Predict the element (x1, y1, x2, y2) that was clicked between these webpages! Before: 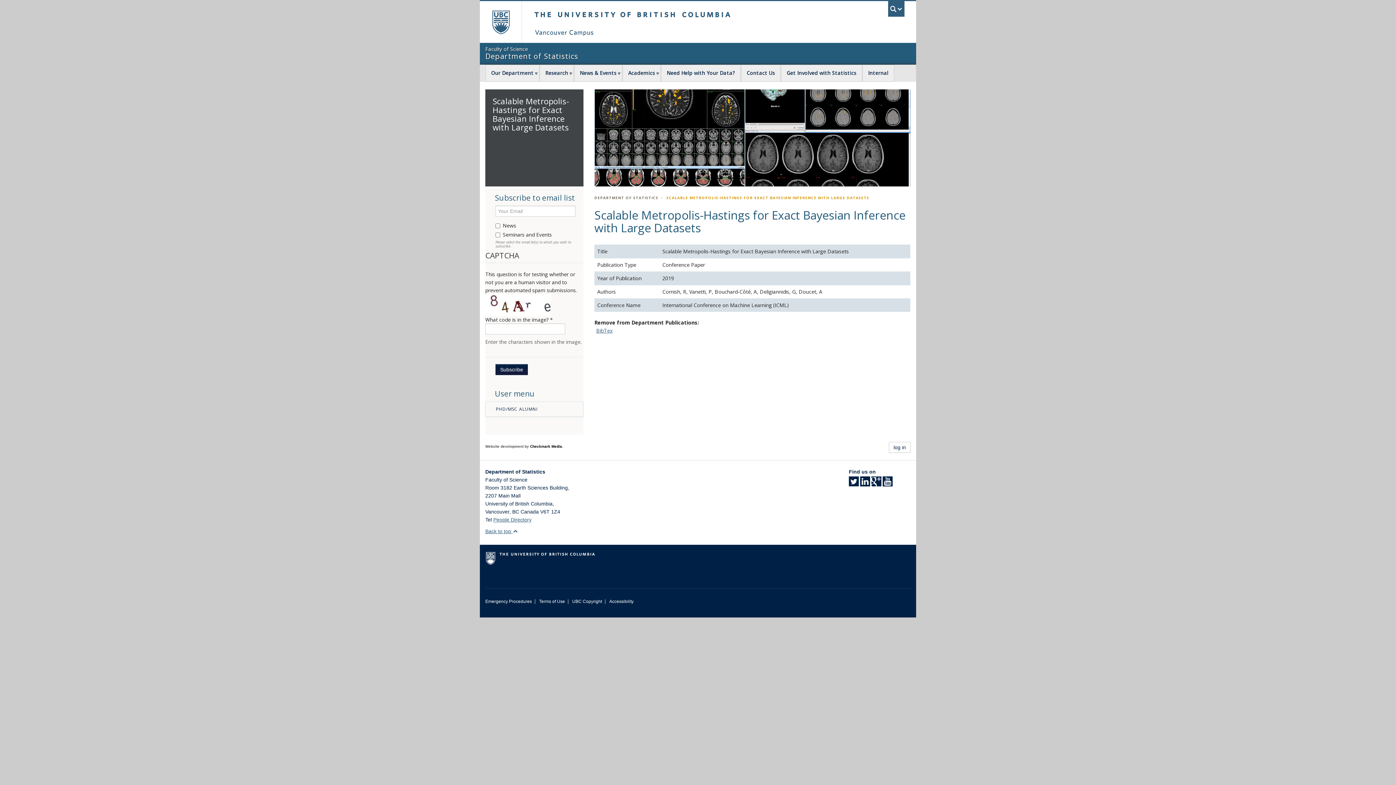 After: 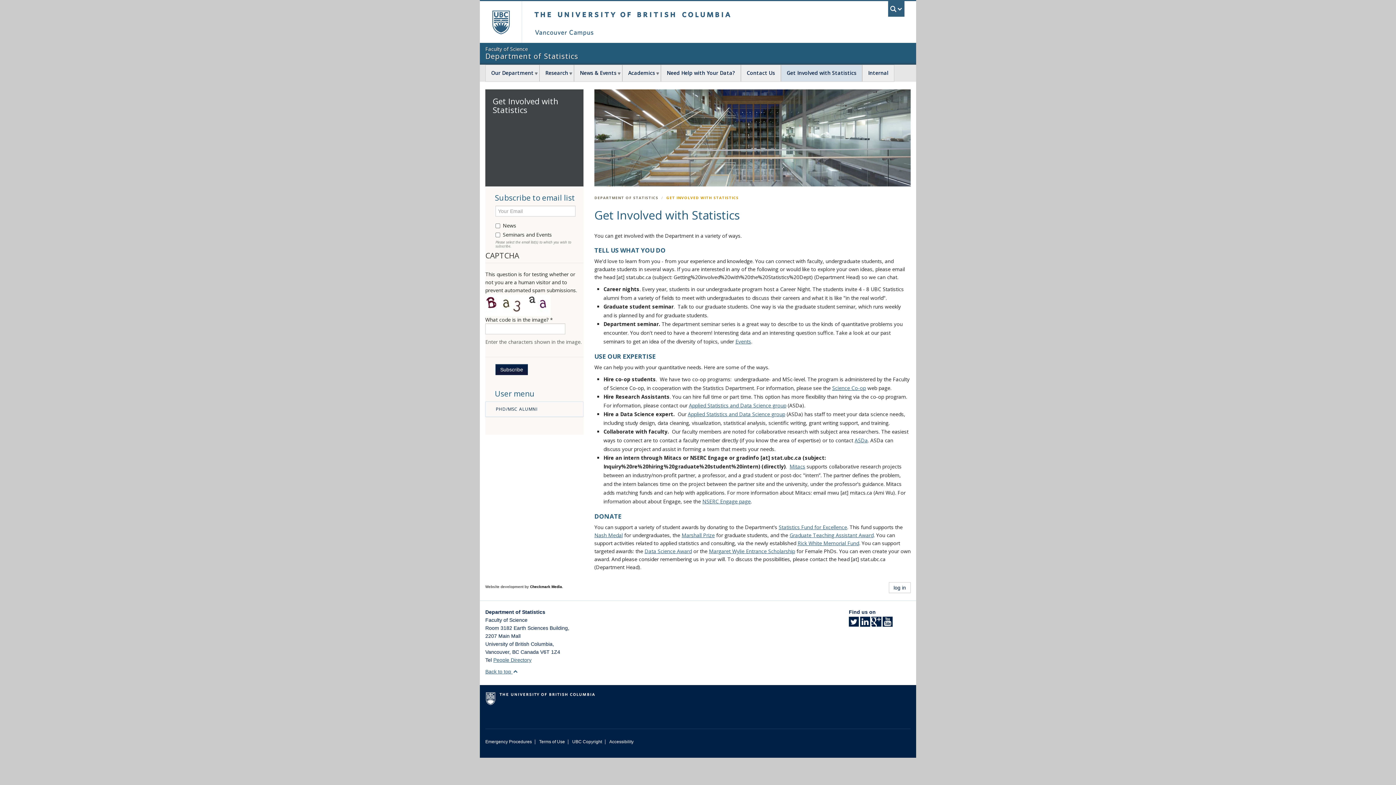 Action: bbox: (781, 65, 862, 81) label: Get Involved with Statistics